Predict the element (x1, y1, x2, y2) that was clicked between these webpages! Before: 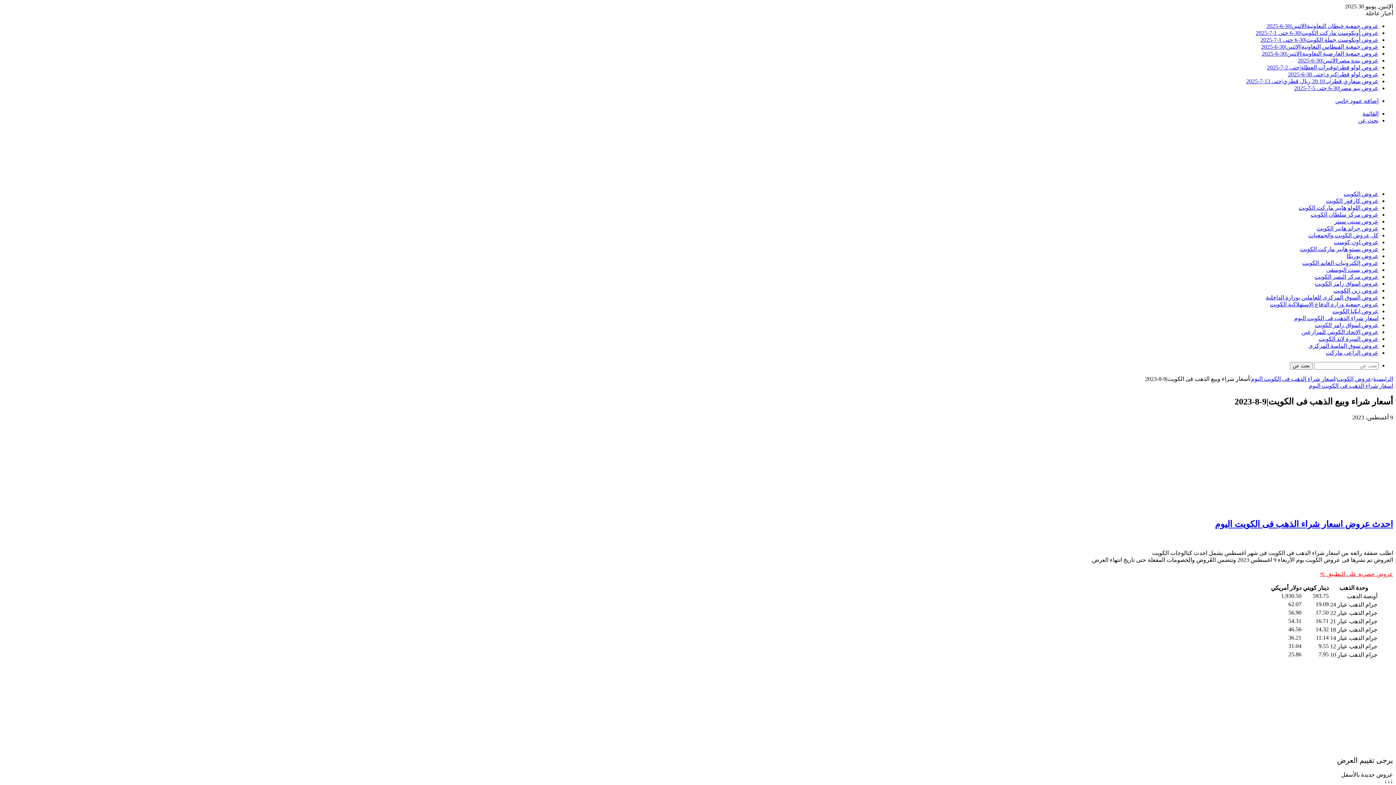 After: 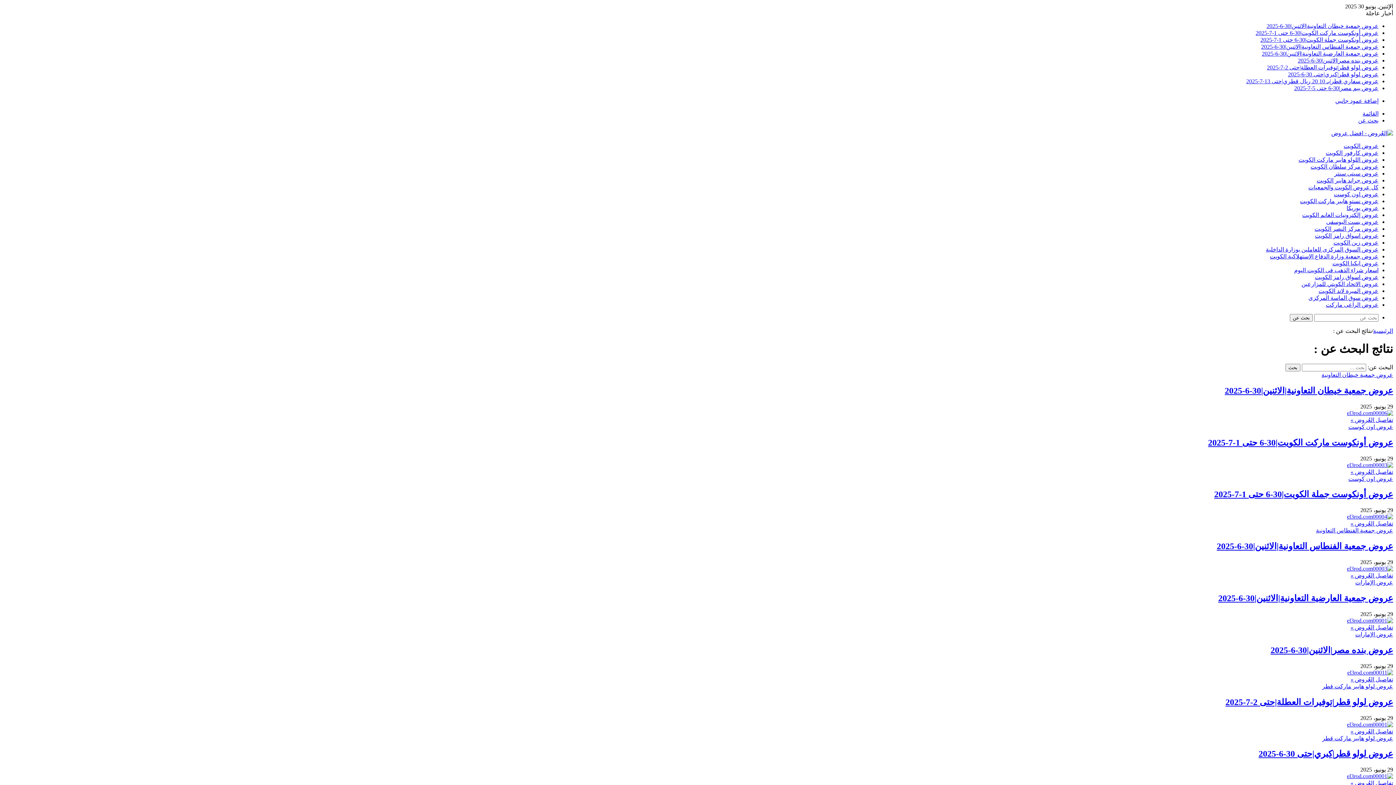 Action: label: بحث عن bbox: (1290, 362, 1313, 369)